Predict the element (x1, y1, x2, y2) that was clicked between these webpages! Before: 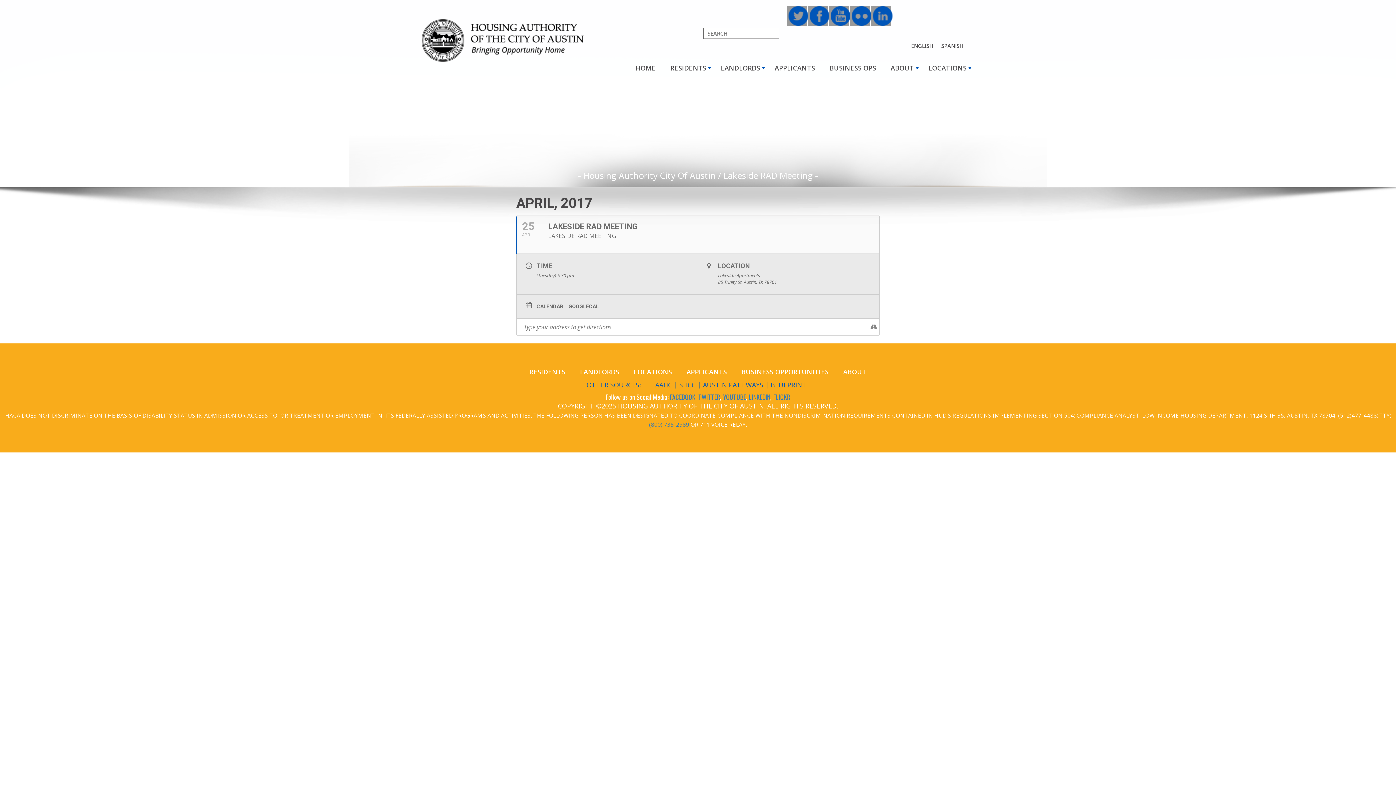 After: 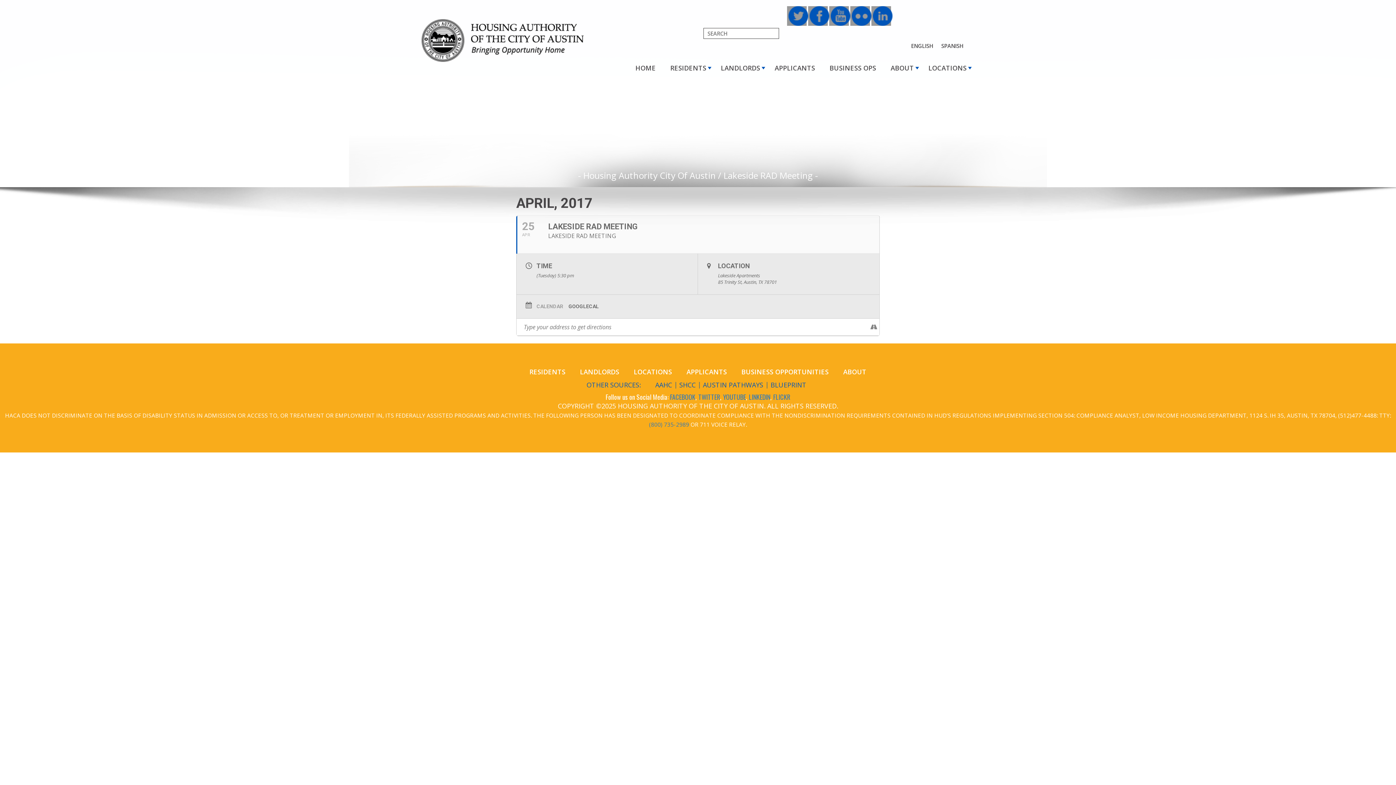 Action: bbox: (536, 303, 568, 309) label: CALENDAR